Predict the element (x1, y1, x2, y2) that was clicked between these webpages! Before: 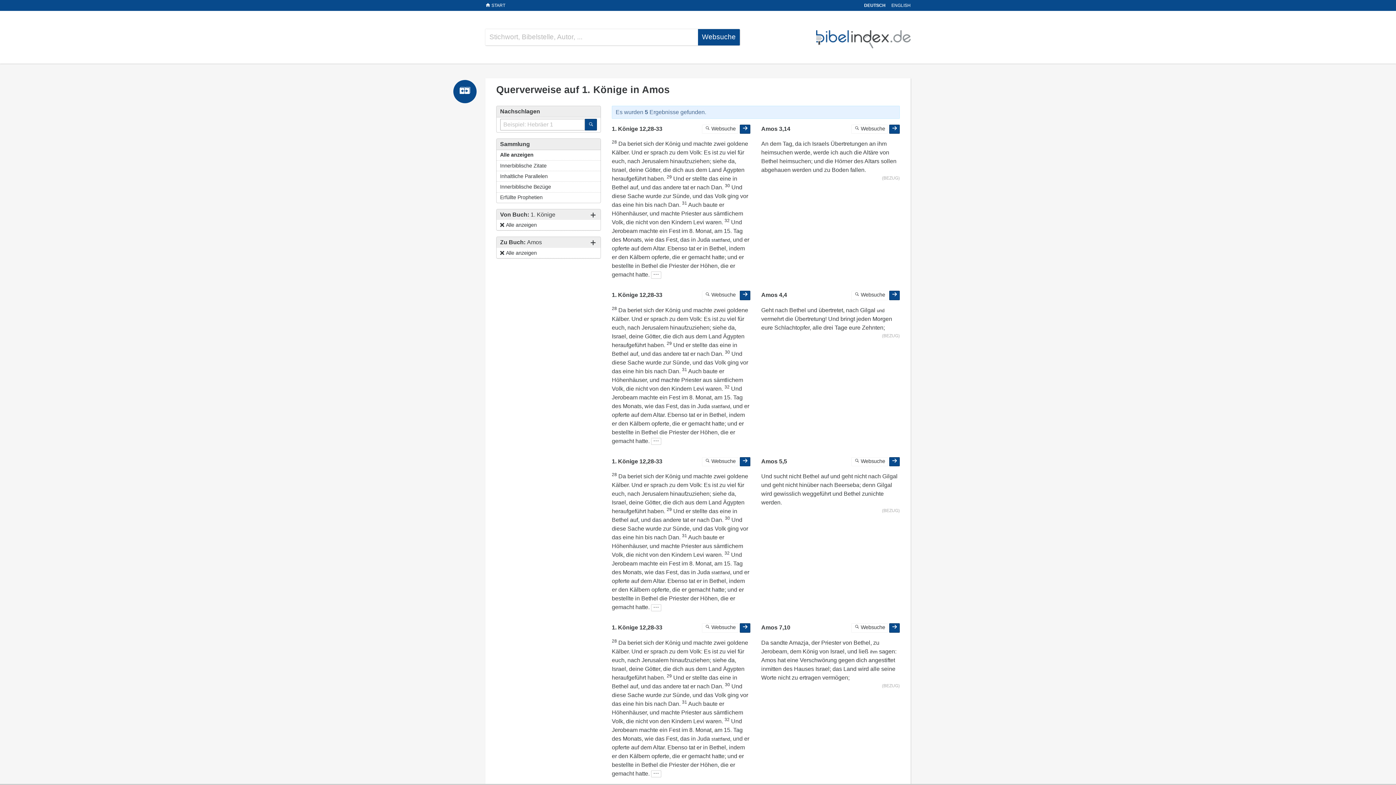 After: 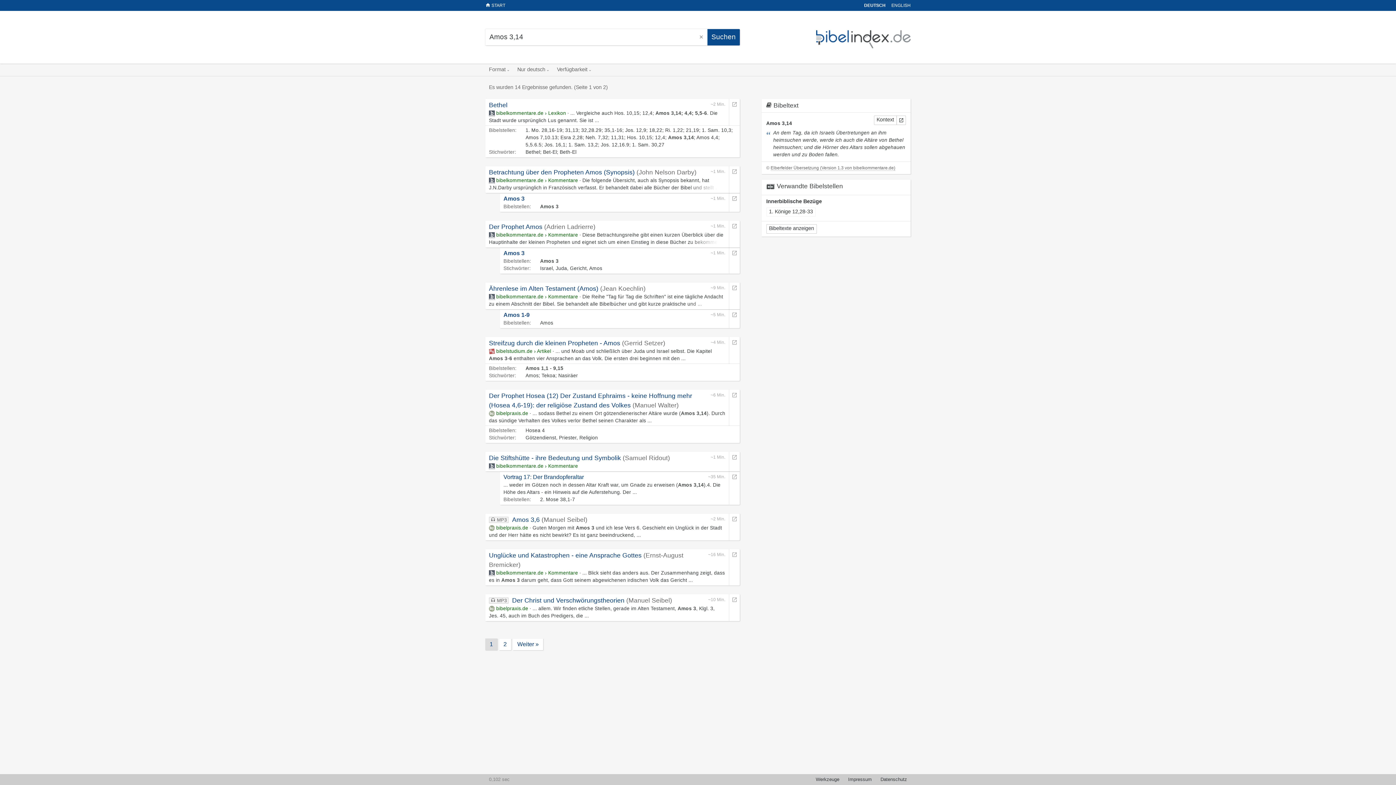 Action: bbox: (851, 124, 888, 133) label:  Websuche